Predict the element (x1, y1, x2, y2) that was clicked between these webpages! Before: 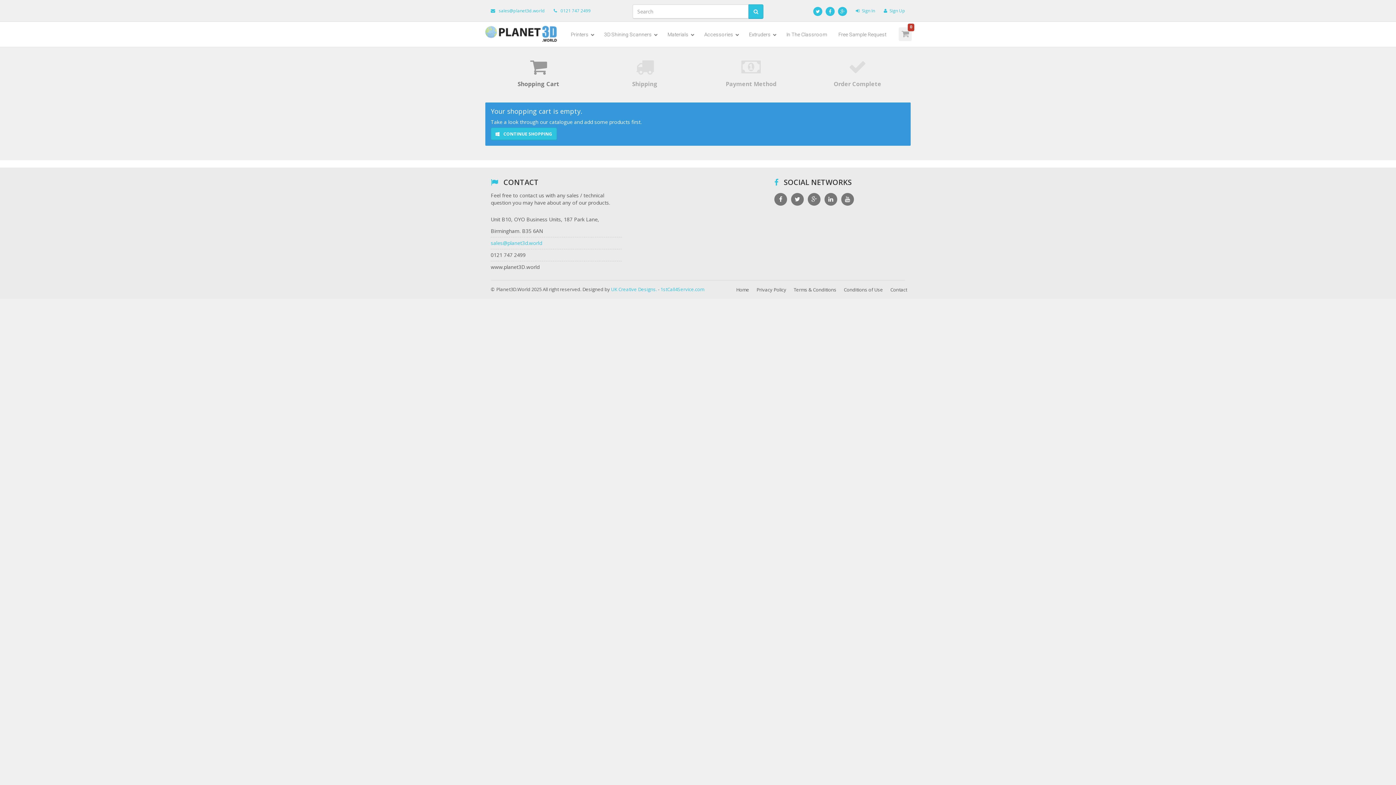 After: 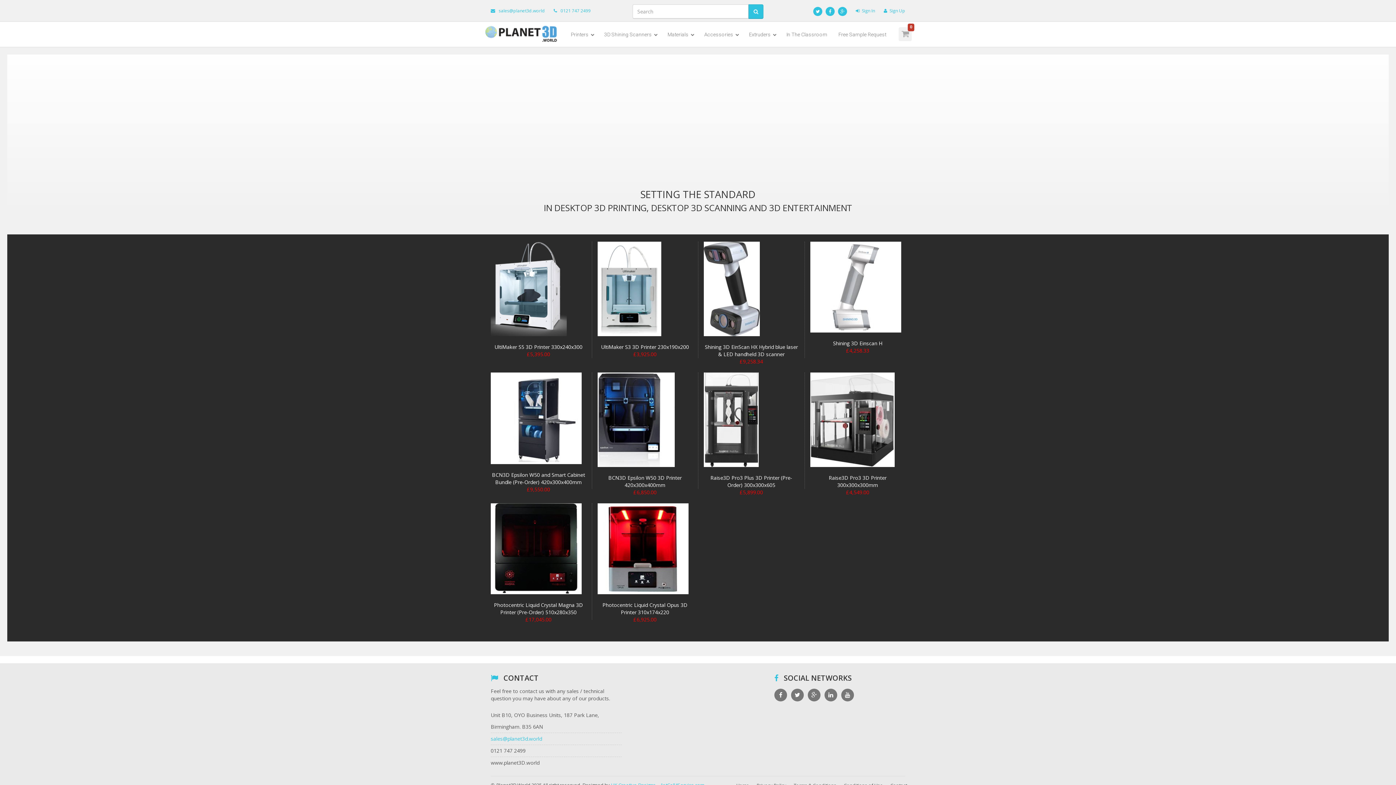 Action: bbox: (732, 286, 753, 293) label: Home